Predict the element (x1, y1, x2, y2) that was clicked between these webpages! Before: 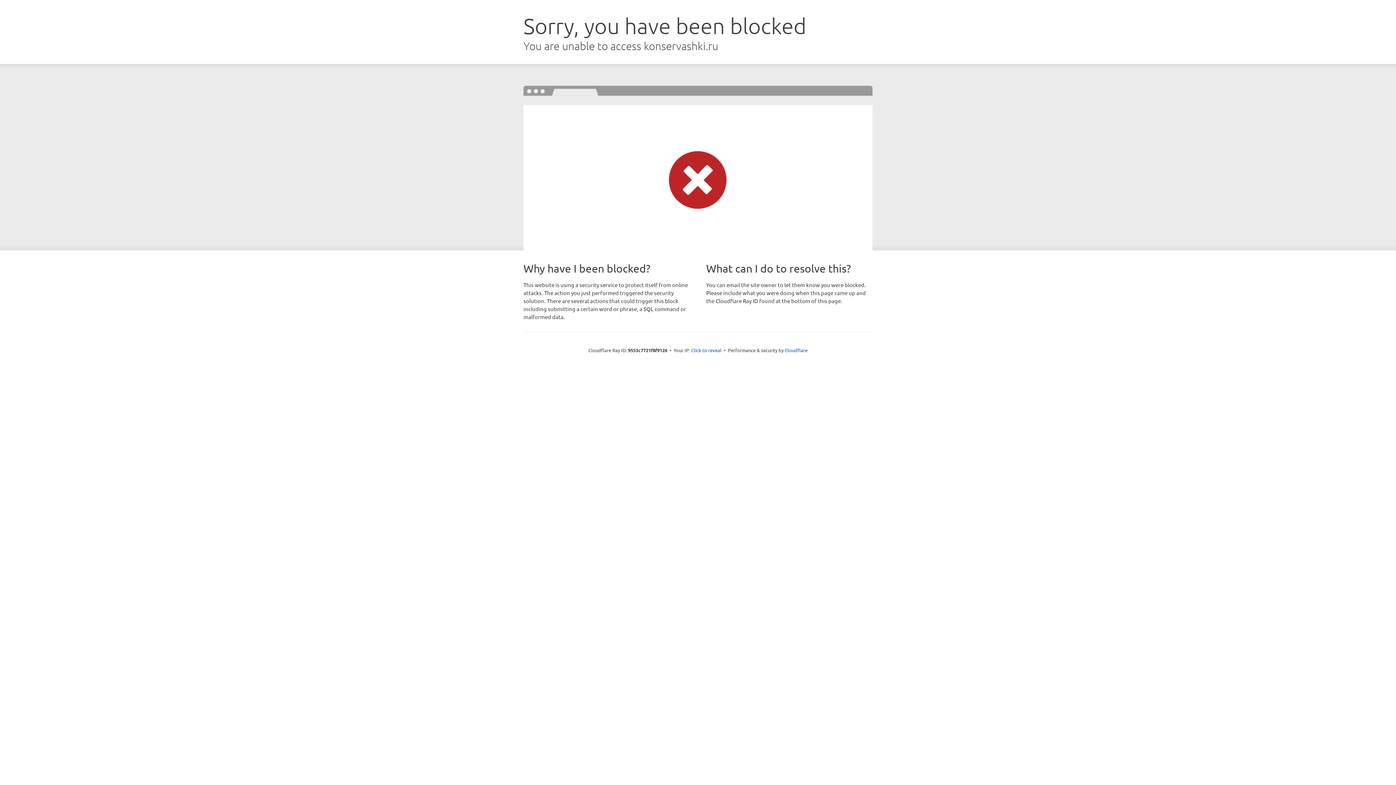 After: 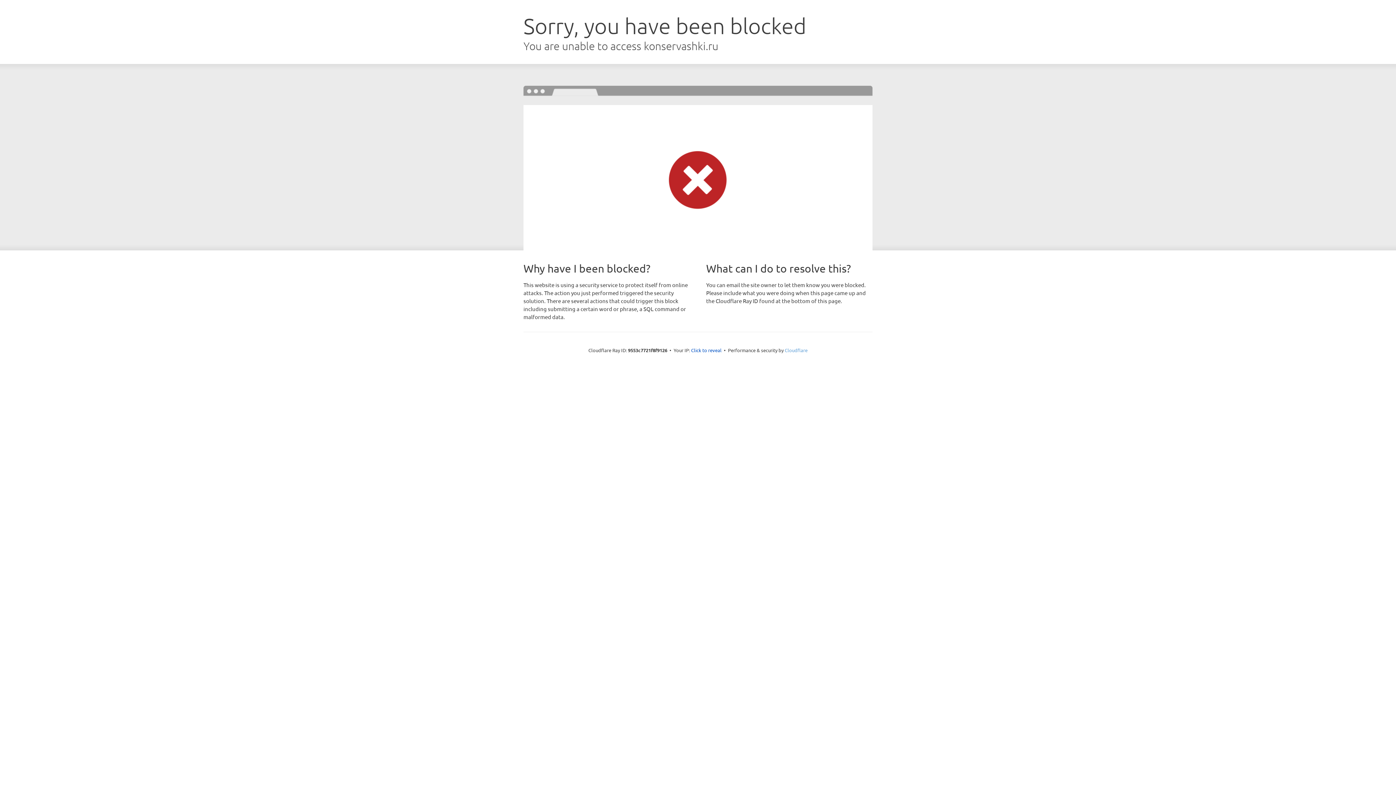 Action: label: Cloudflare bbox: (784, 347, 807, 353)